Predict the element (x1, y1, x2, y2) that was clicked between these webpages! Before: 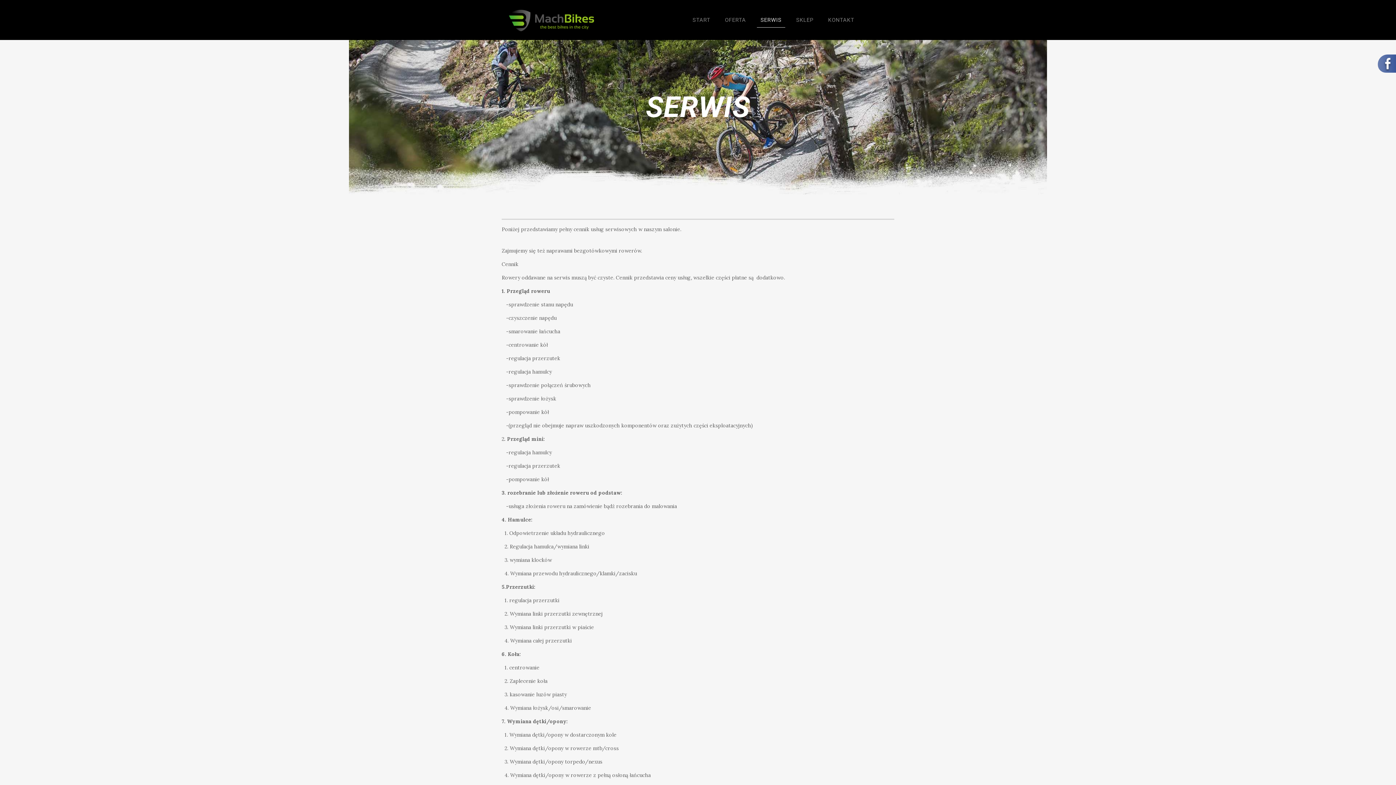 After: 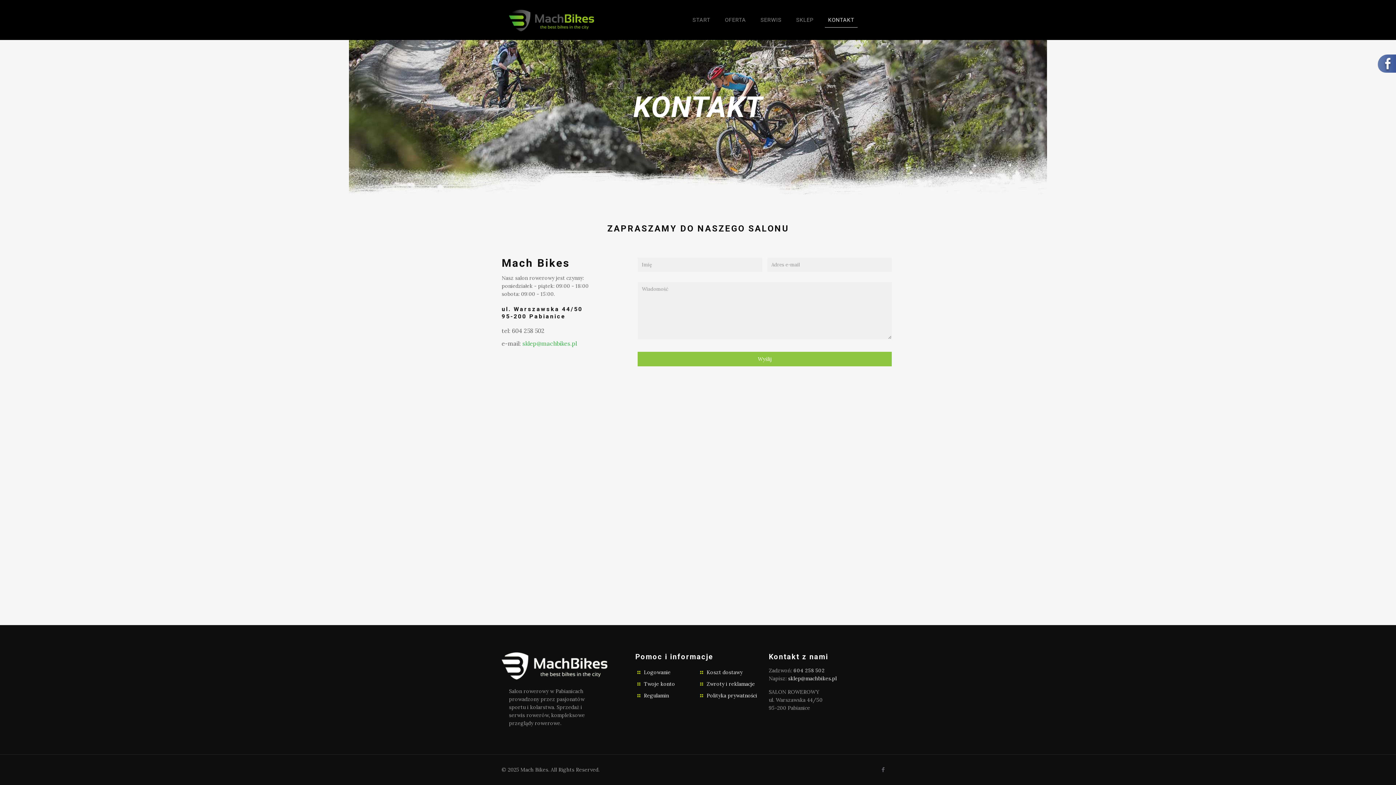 Action: bbox: (821, 0, 861, 40) label: KONTAKT